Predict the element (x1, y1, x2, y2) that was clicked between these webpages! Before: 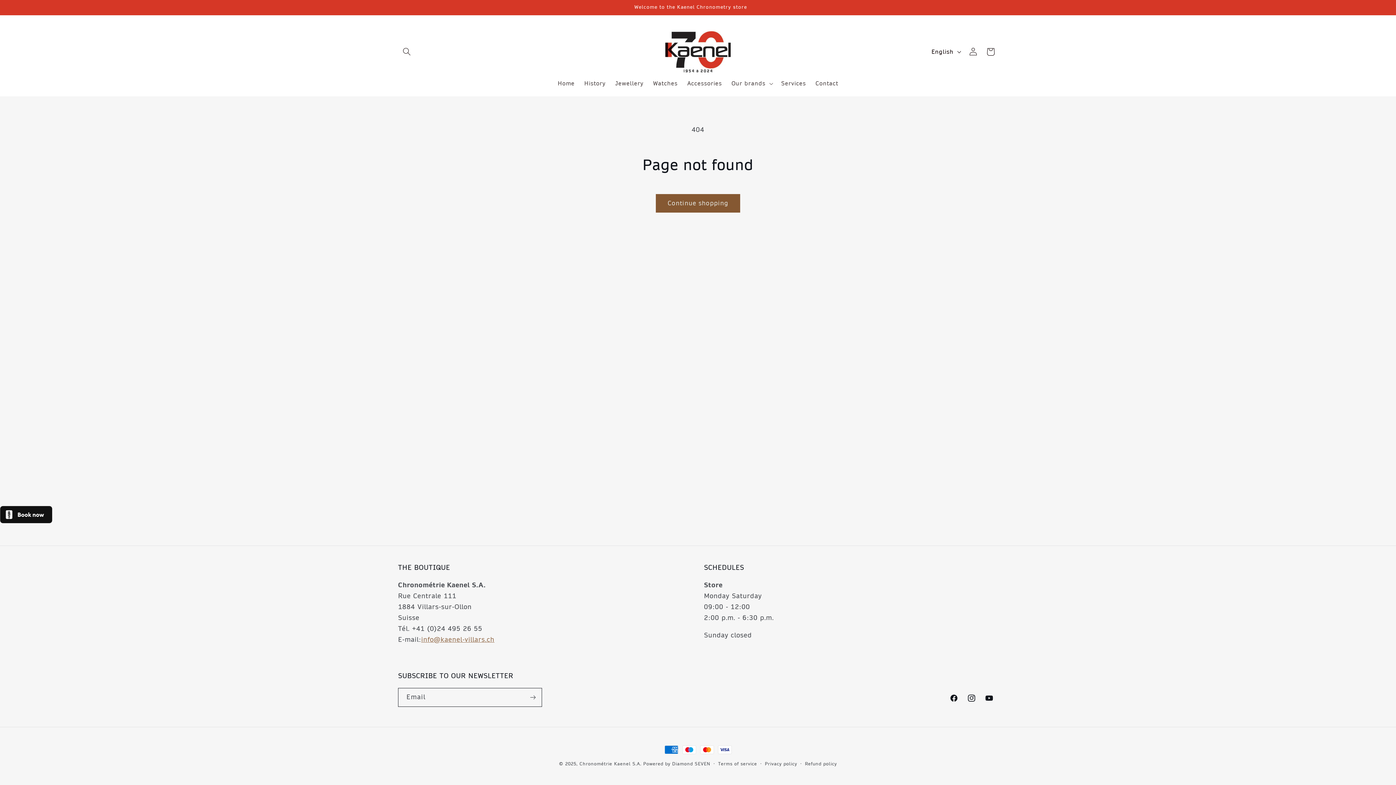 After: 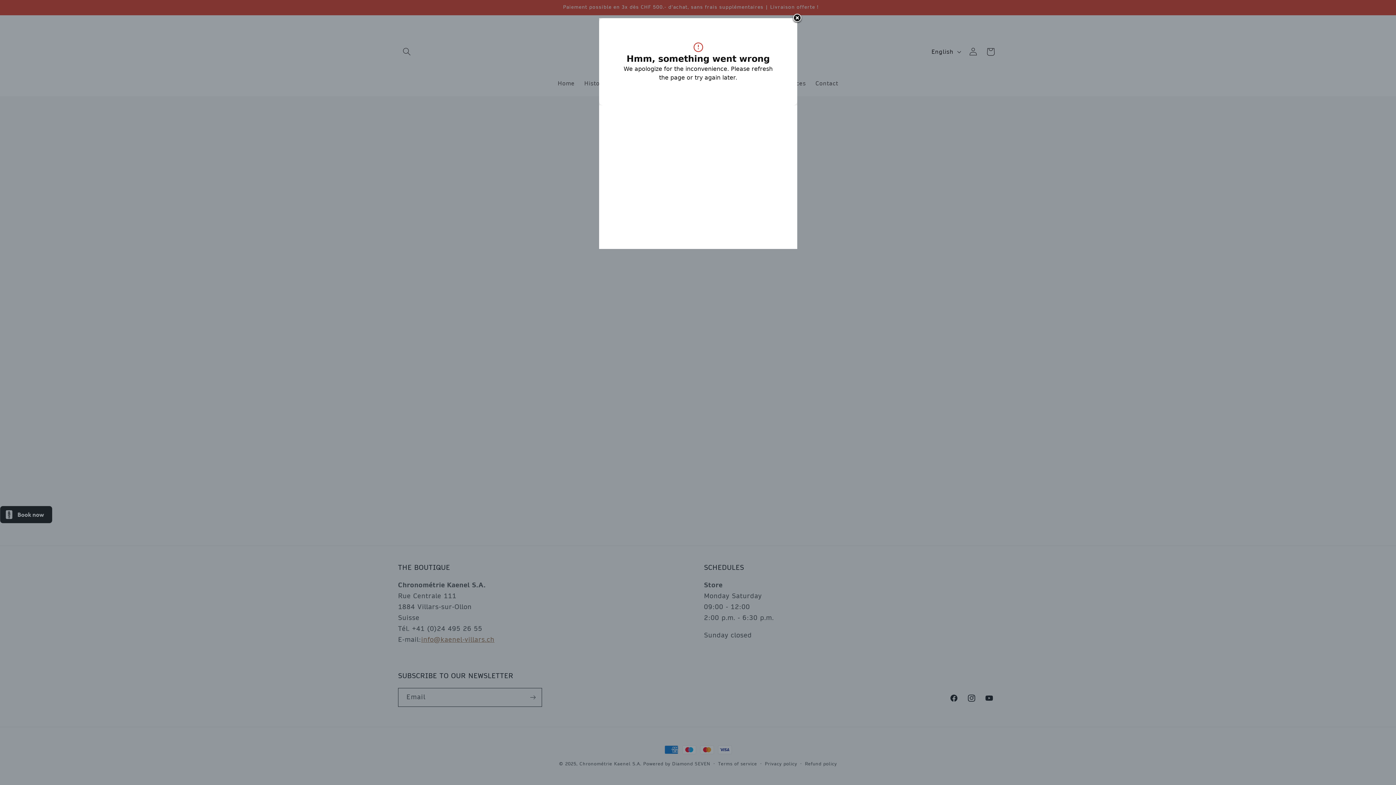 Action: bbox: (0, 517, 52, 525)